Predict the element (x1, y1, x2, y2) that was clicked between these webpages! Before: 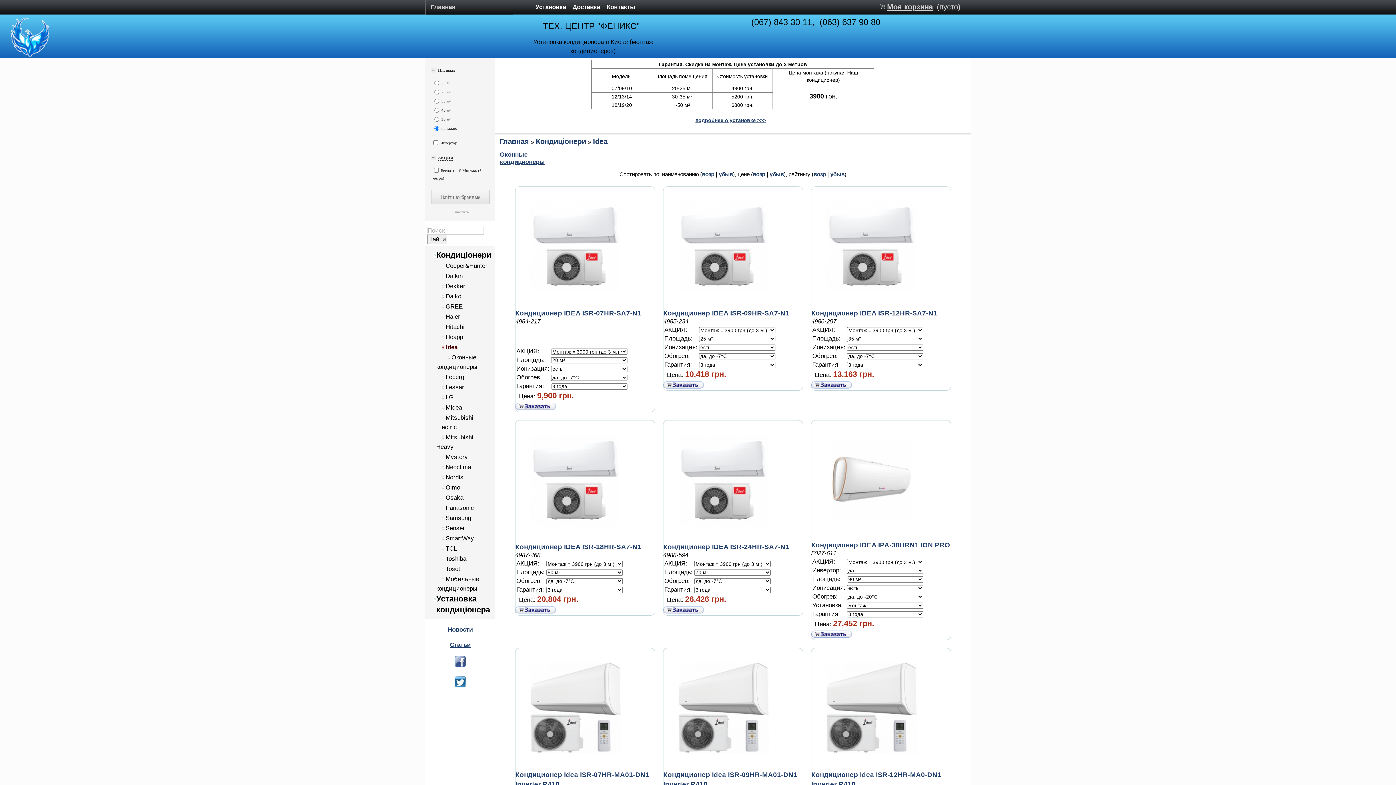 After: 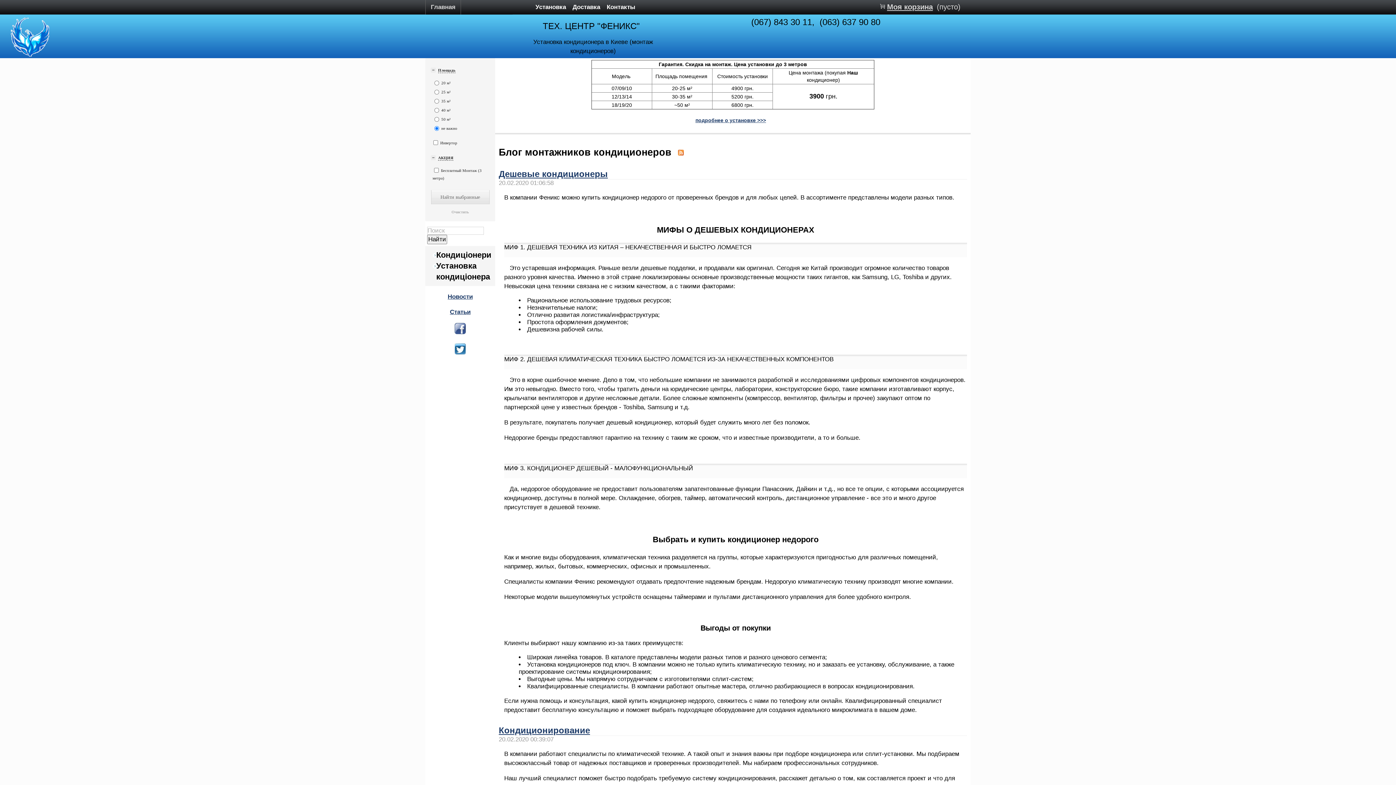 Action: label: Новости bbox: (447, 626, 472, 633)